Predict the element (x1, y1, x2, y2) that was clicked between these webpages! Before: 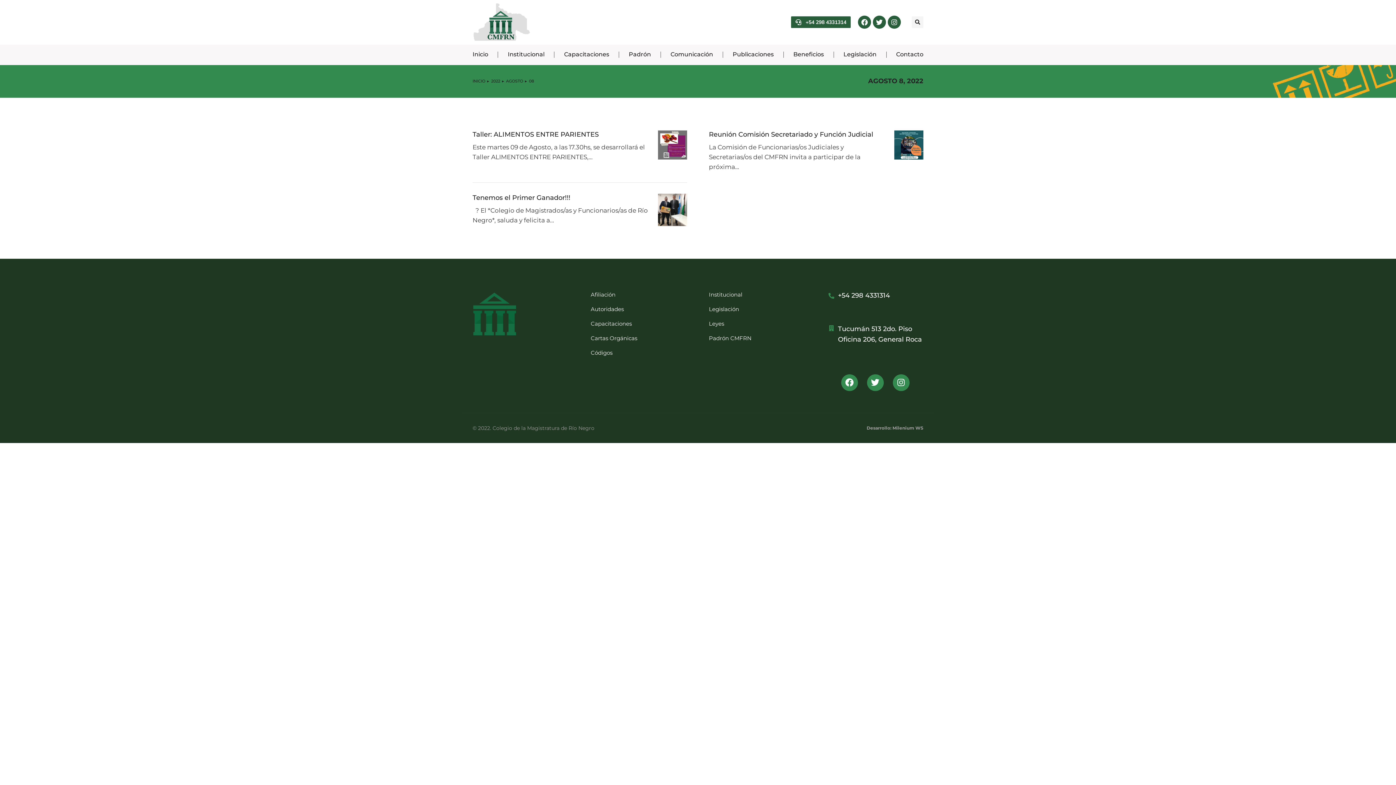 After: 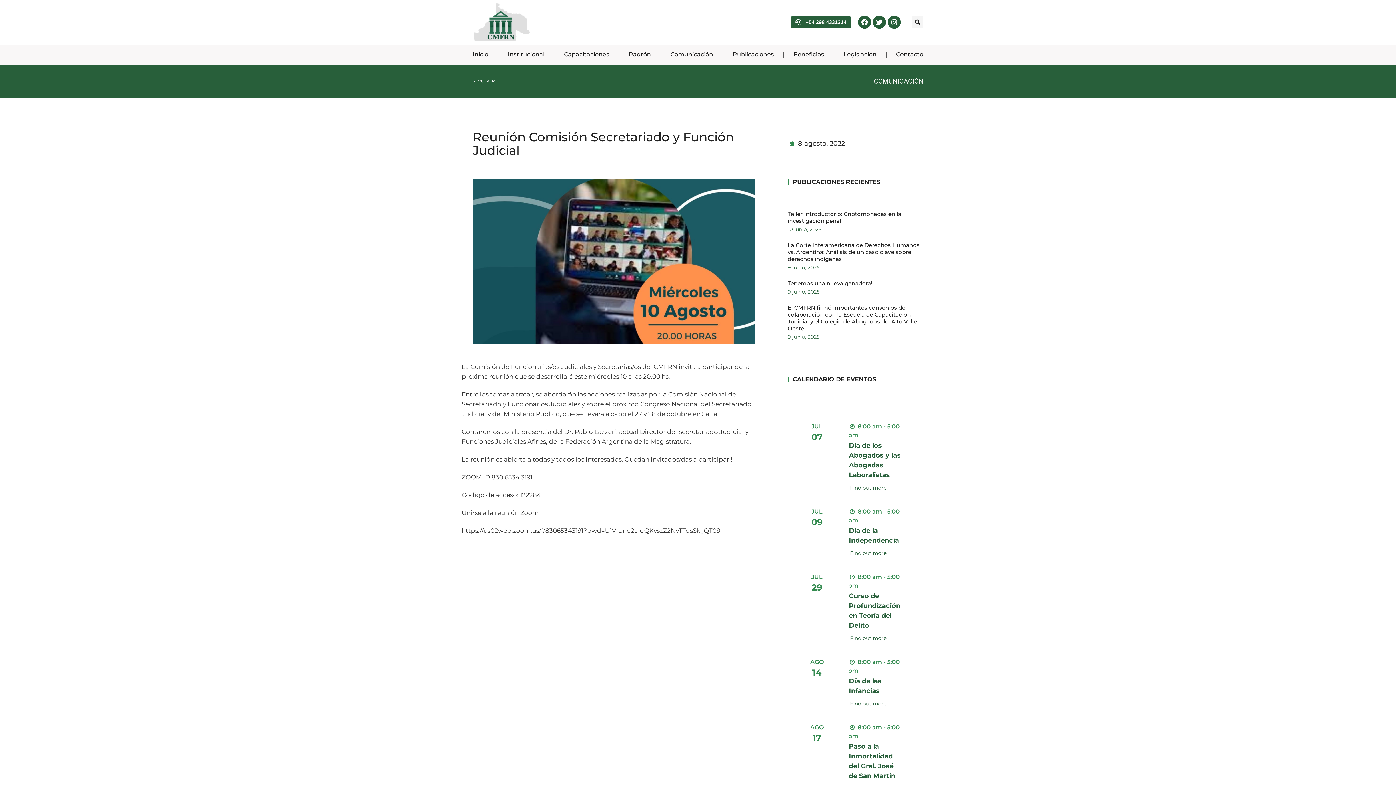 Action: bbox: (709, 130, 923, 171) label: Reunión Comisión Secretariado y Función Judicial

La Comisión de Funcionarias/os Judiciales y Secretarias/os del CMFRN invita a participar de la próxima…